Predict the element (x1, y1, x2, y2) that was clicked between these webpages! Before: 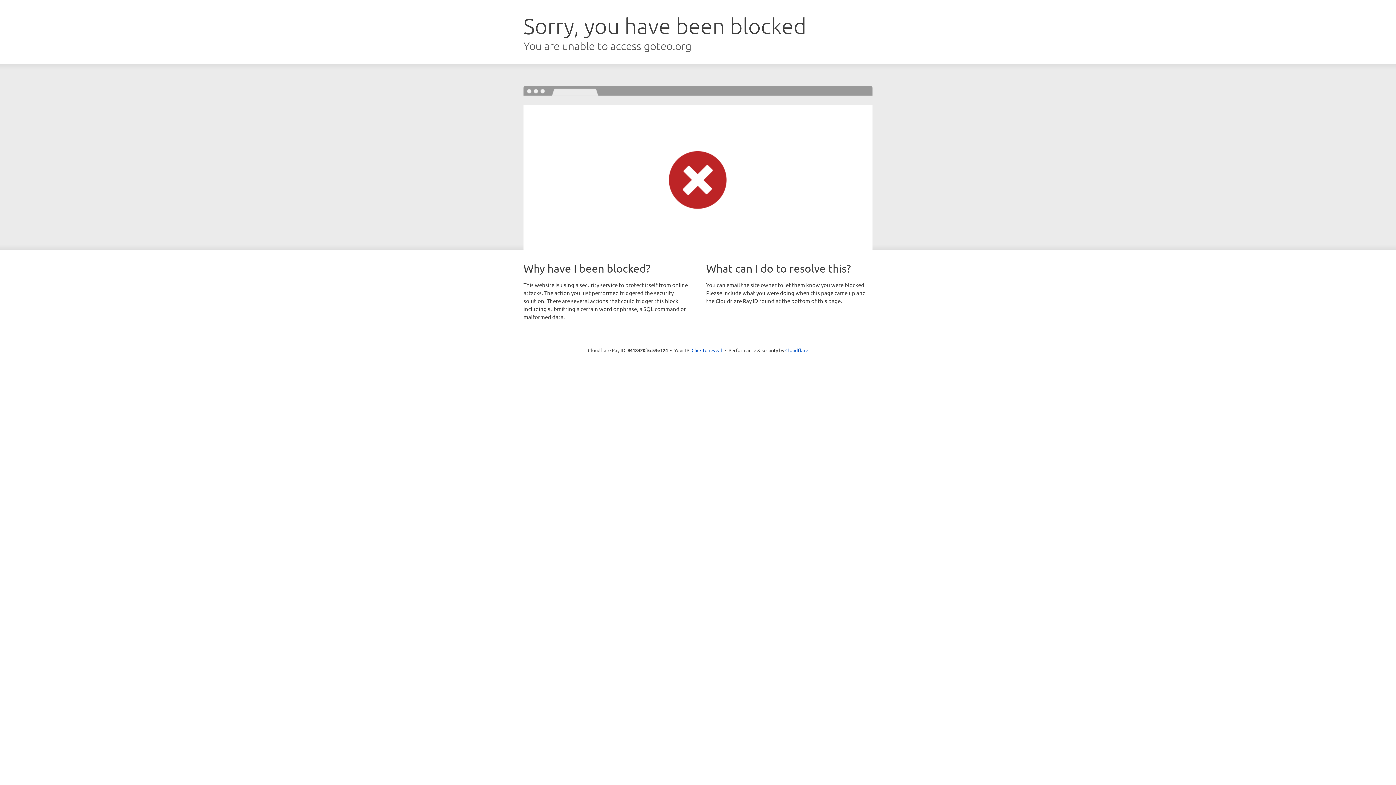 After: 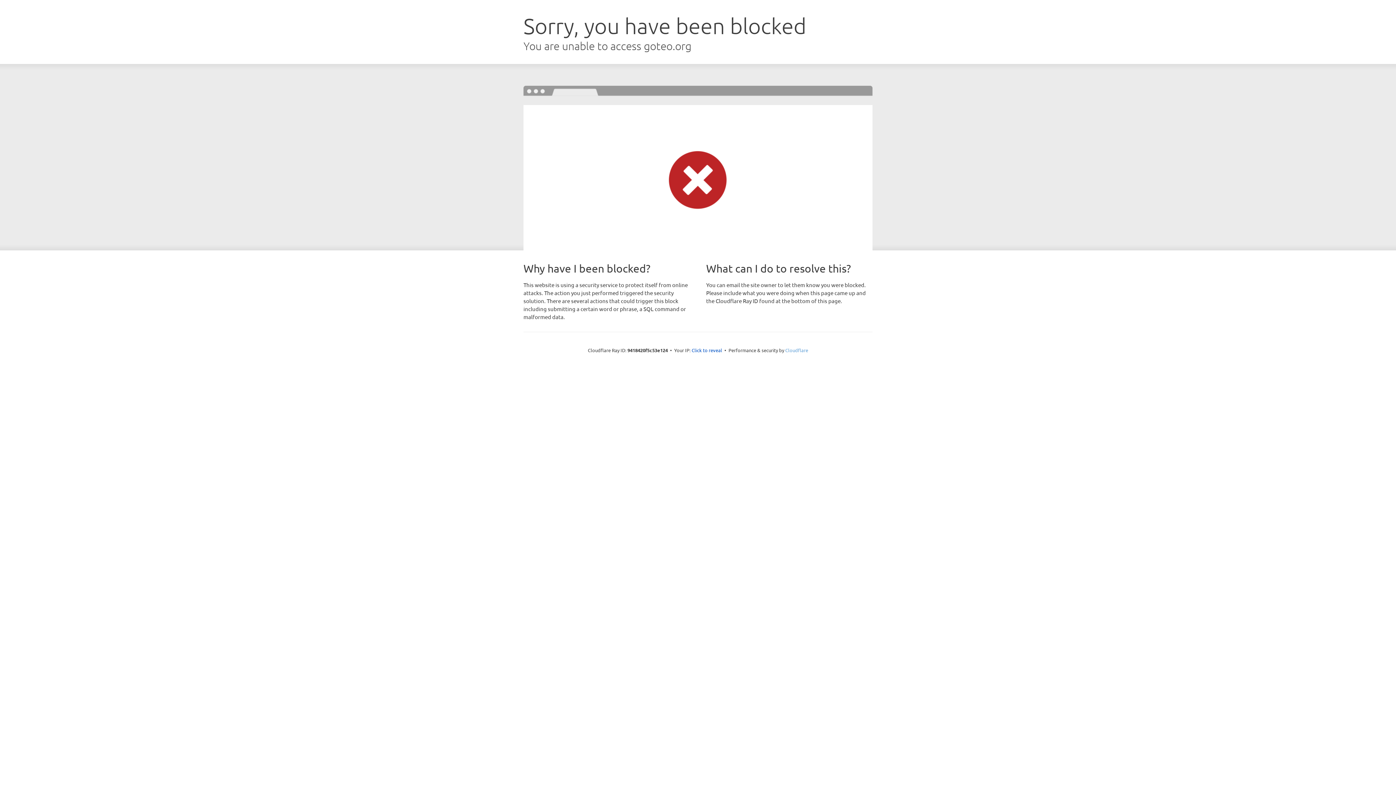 Action: bbox: (785, 347, 808, 353) label: Cloudflare